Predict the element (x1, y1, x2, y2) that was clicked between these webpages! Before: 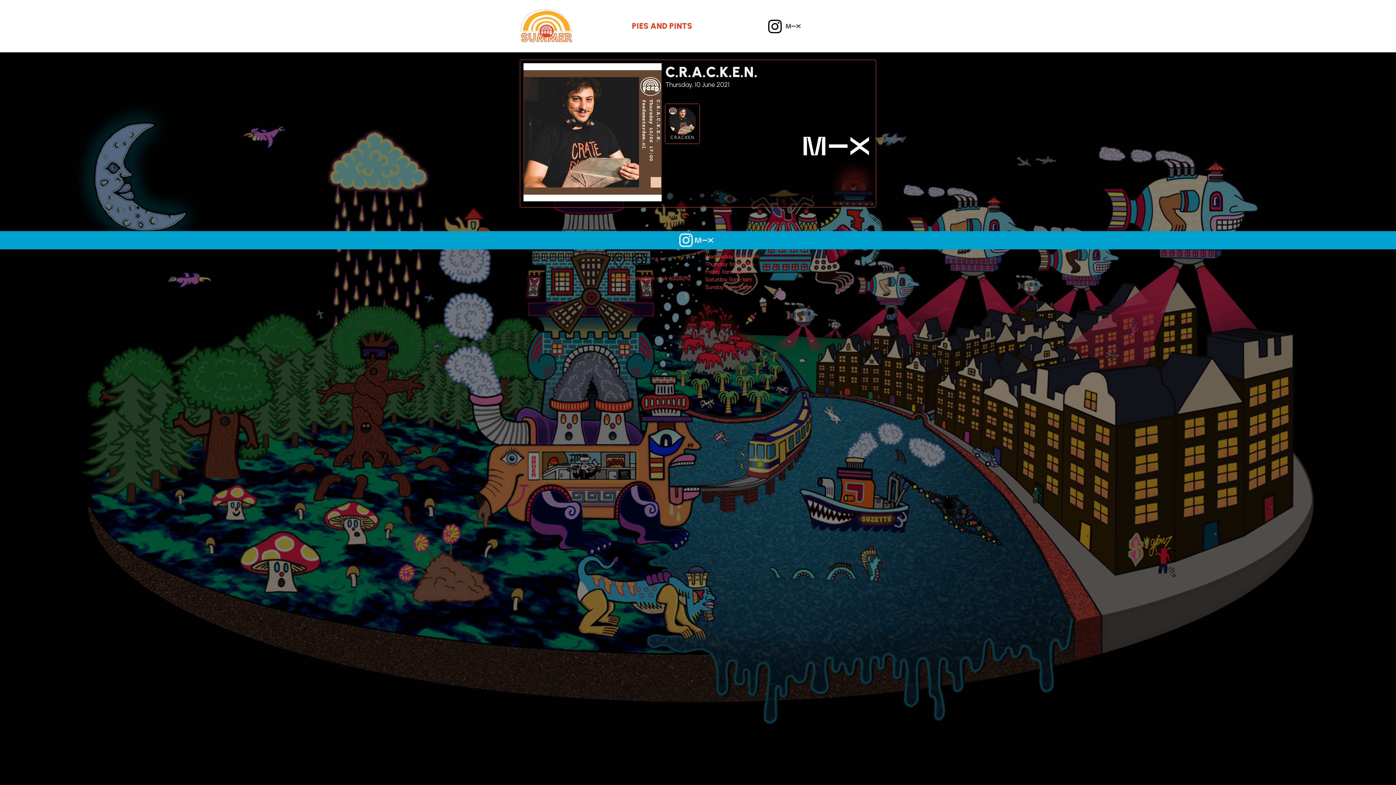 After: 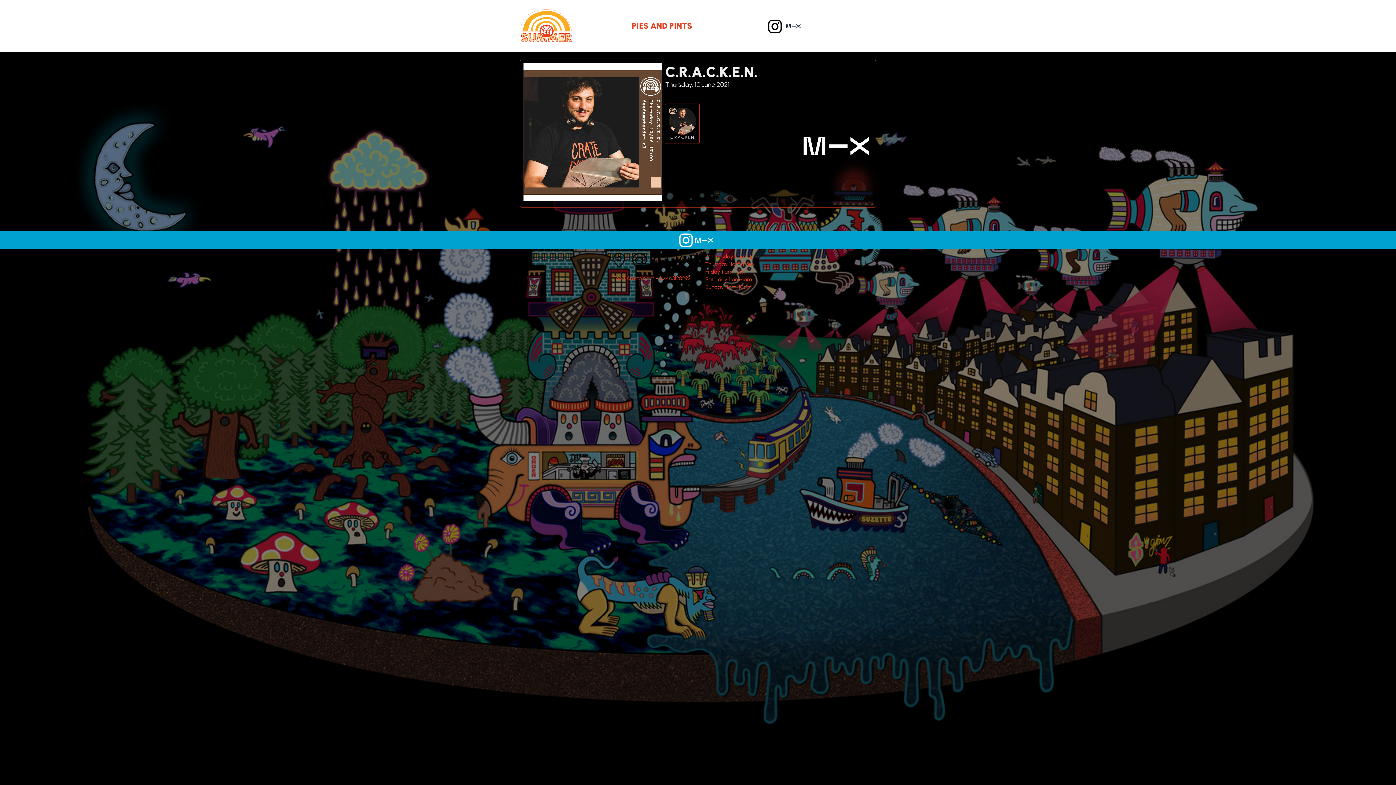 Action: bbox: (784, 17, 802, 35) label: Mixcloud - black logo